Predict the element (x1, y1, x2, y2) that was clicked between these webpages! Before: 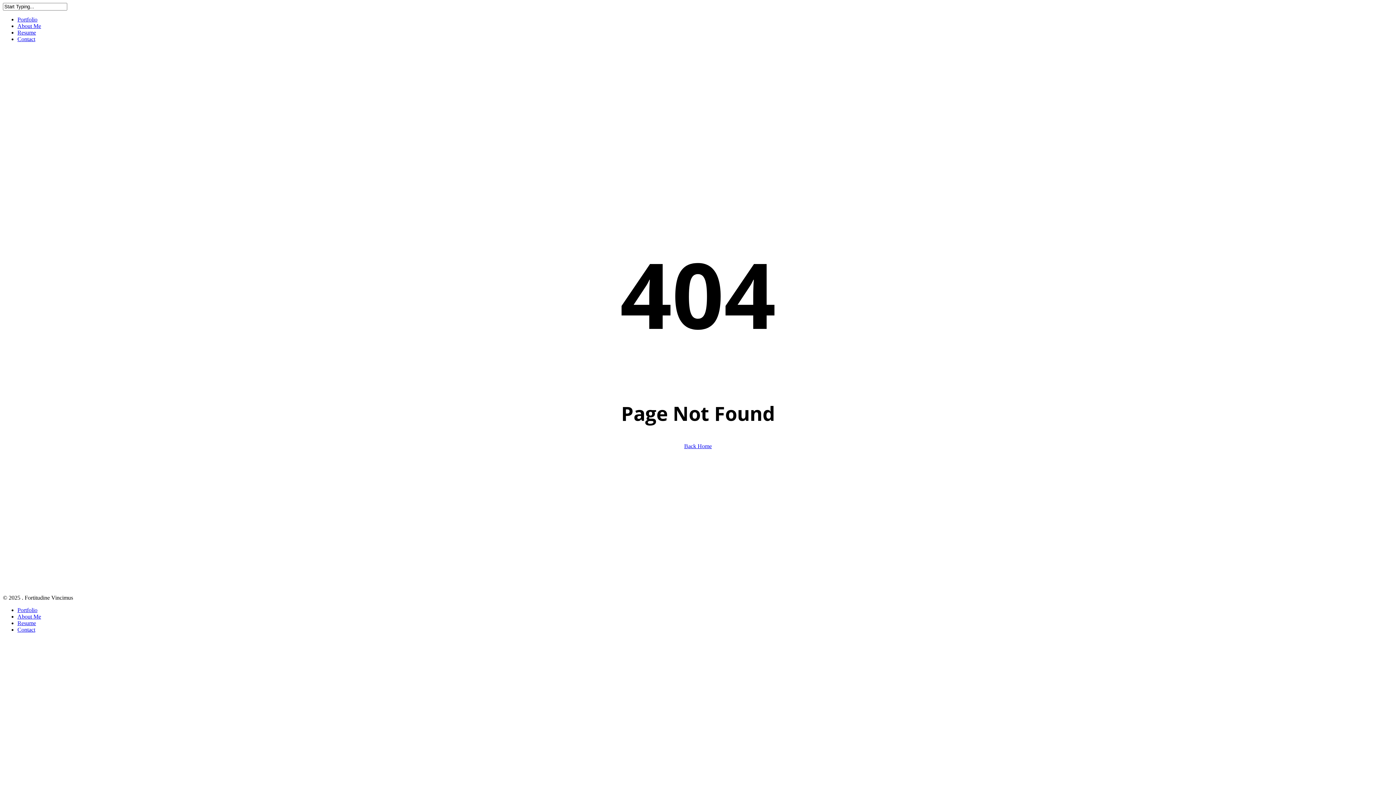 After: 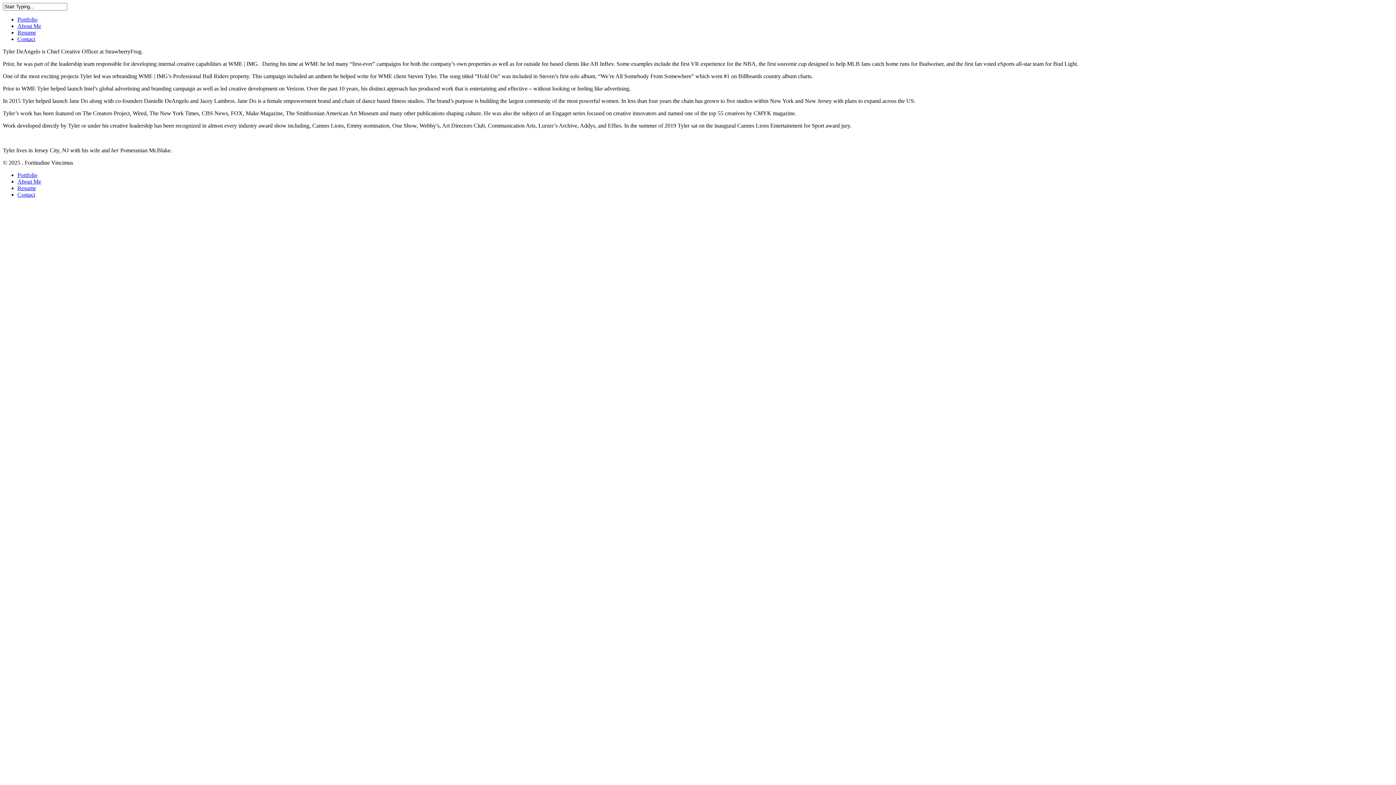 Action: label: About Me bbox: (17, 22, 41, 29)